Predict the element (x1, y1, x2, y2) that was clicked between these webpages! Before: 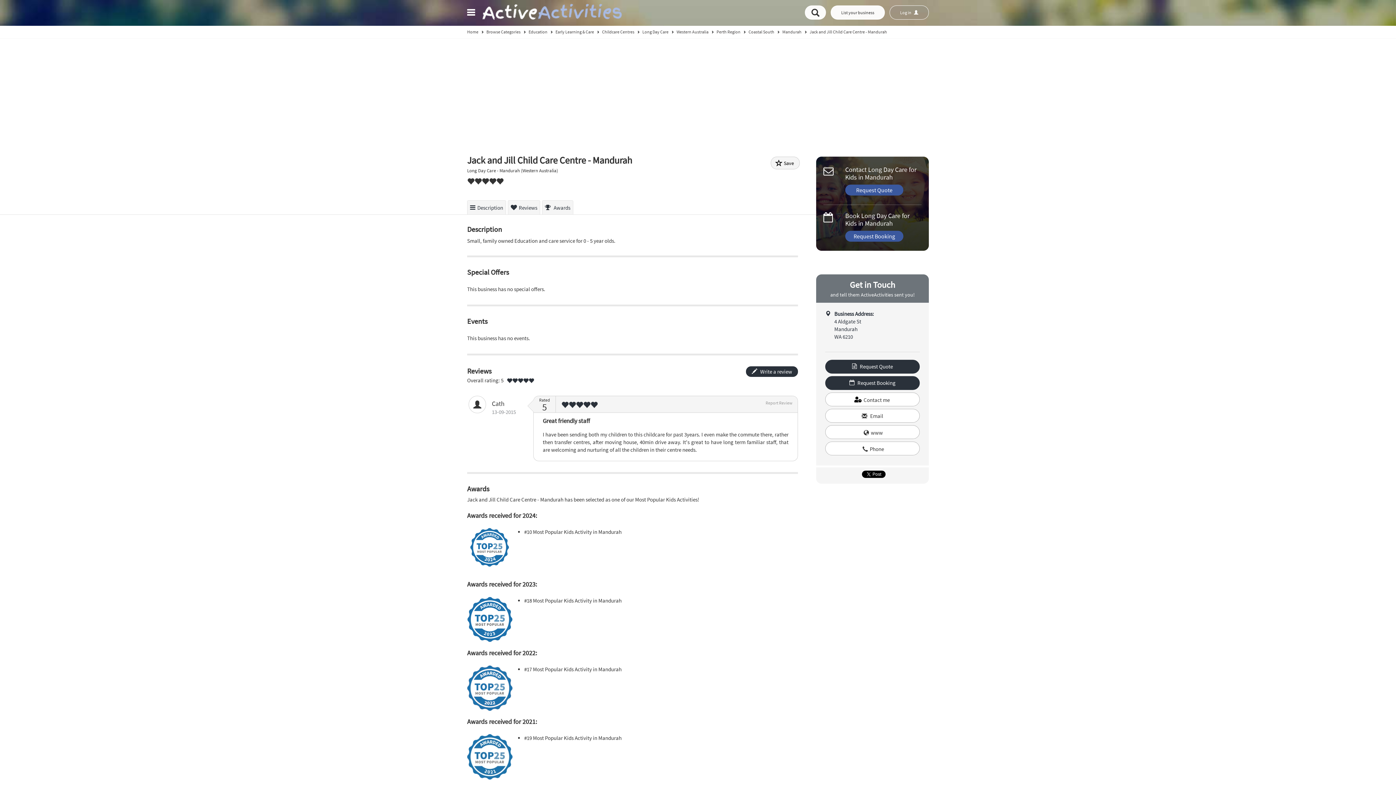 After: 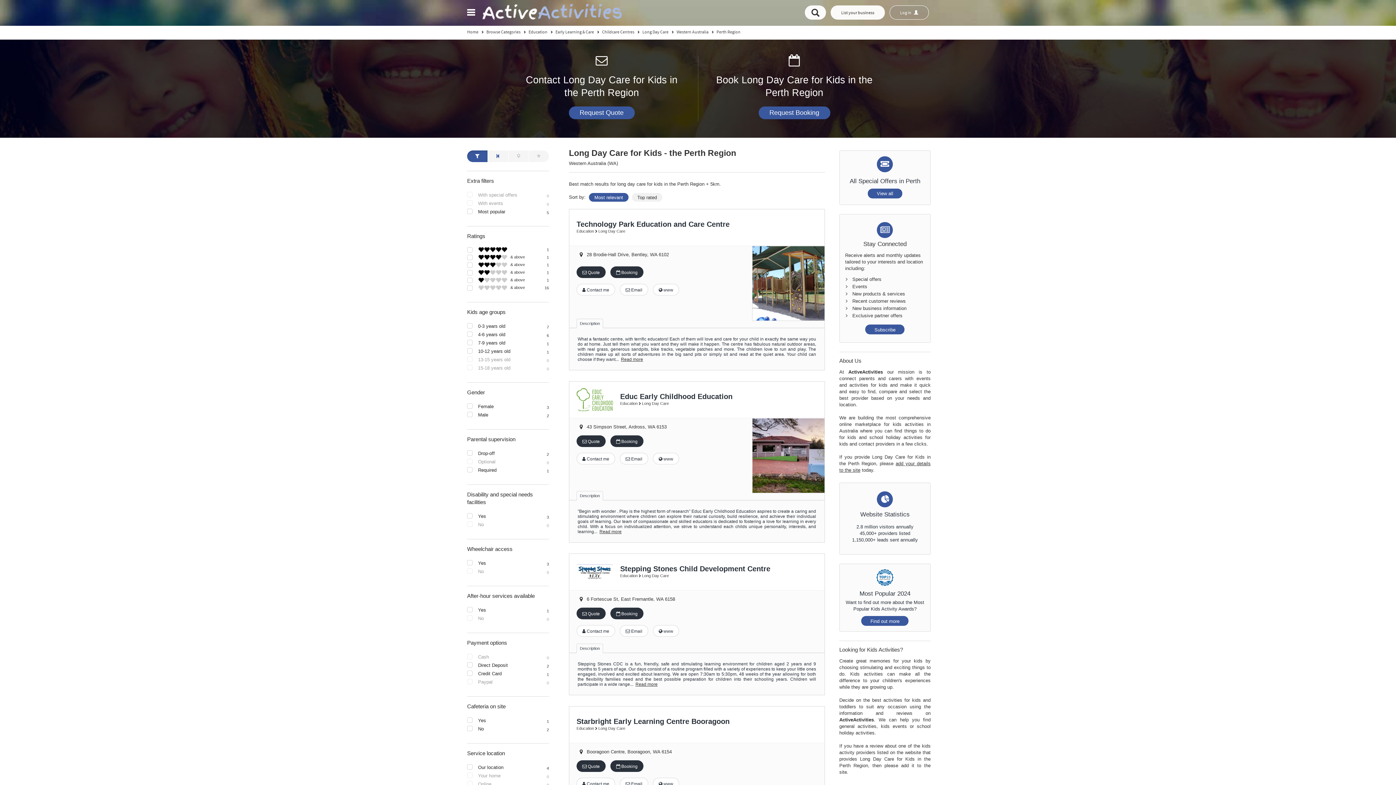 Action: label: Perth Region bbox: (716, 29, 740, 34)